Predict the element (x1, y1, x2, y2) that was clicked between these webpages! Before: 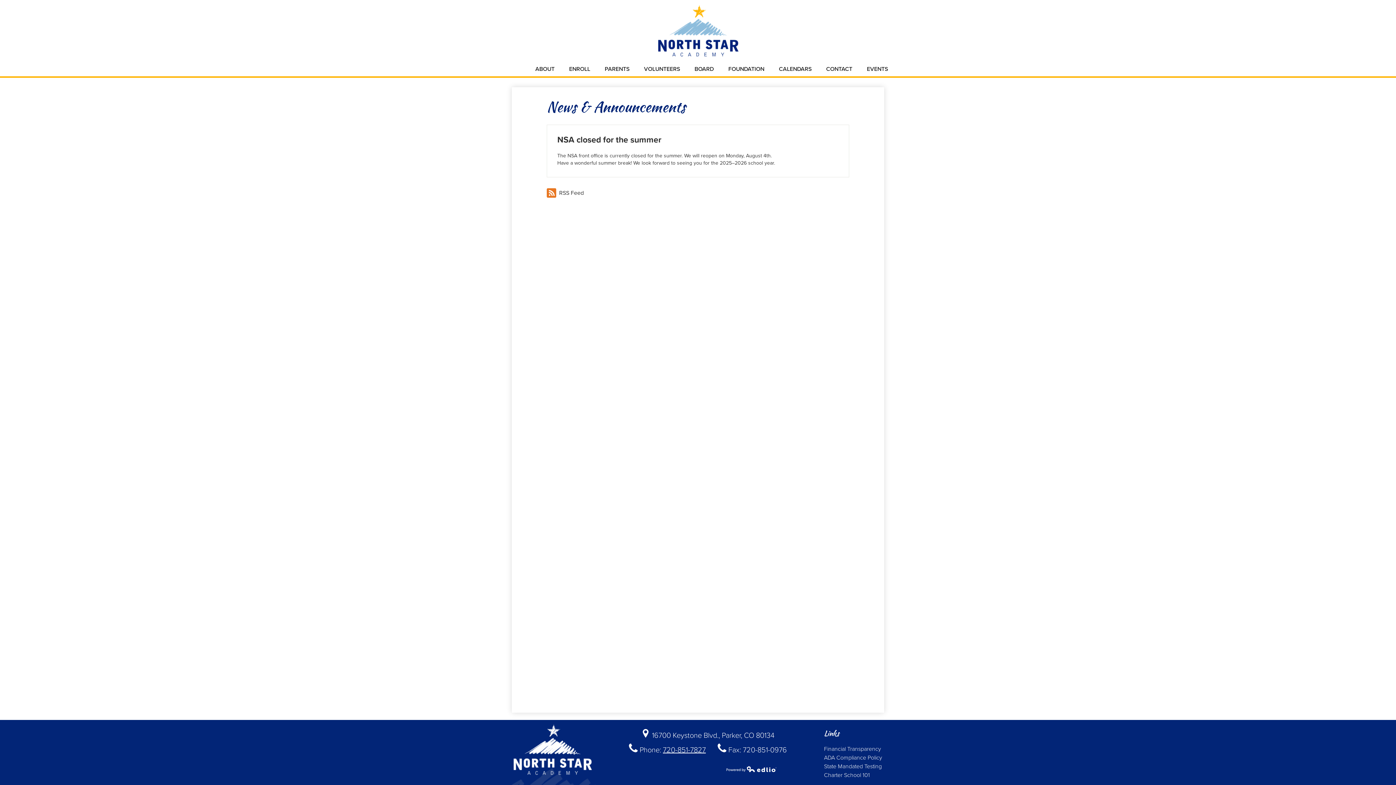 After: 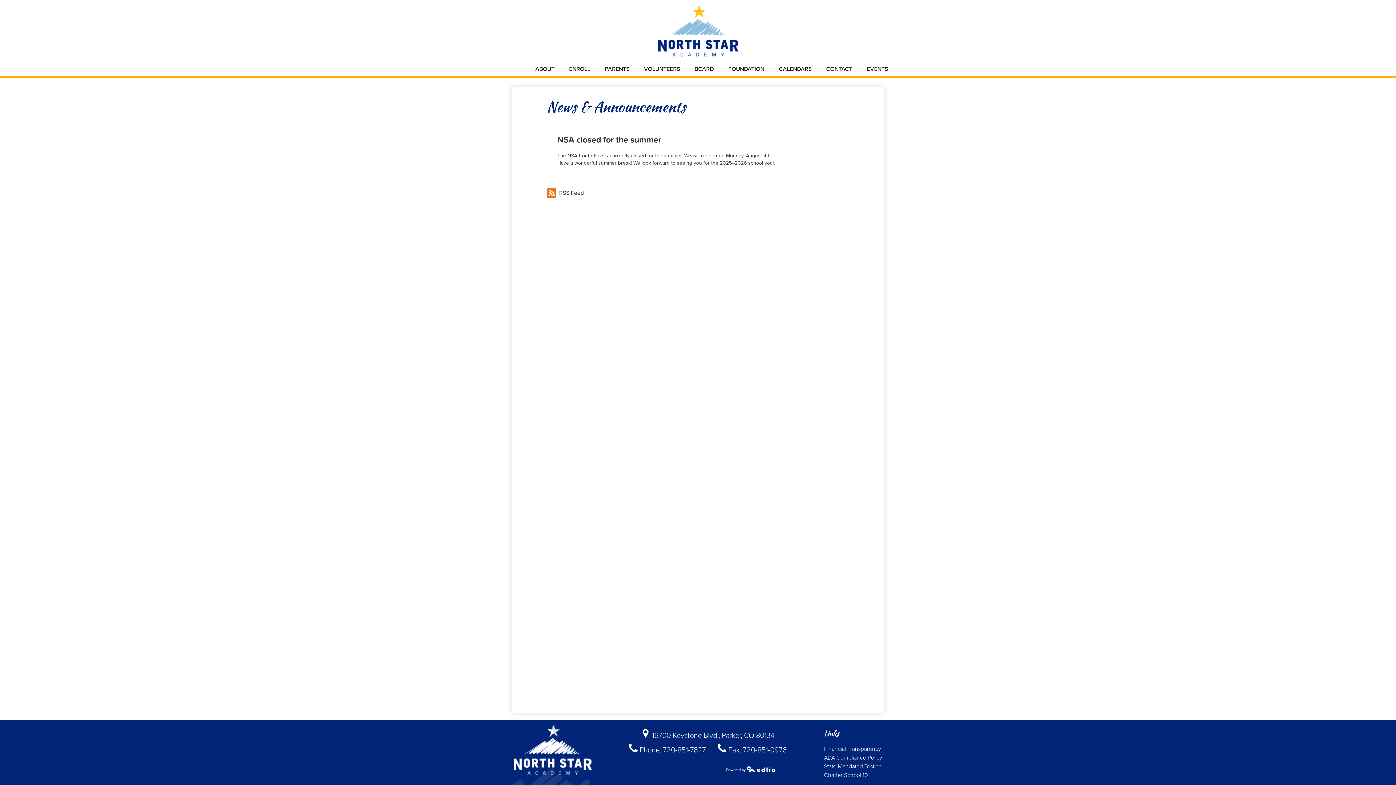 Action: bbox: (726, 765, 776, 772) label: Powered by Edlio